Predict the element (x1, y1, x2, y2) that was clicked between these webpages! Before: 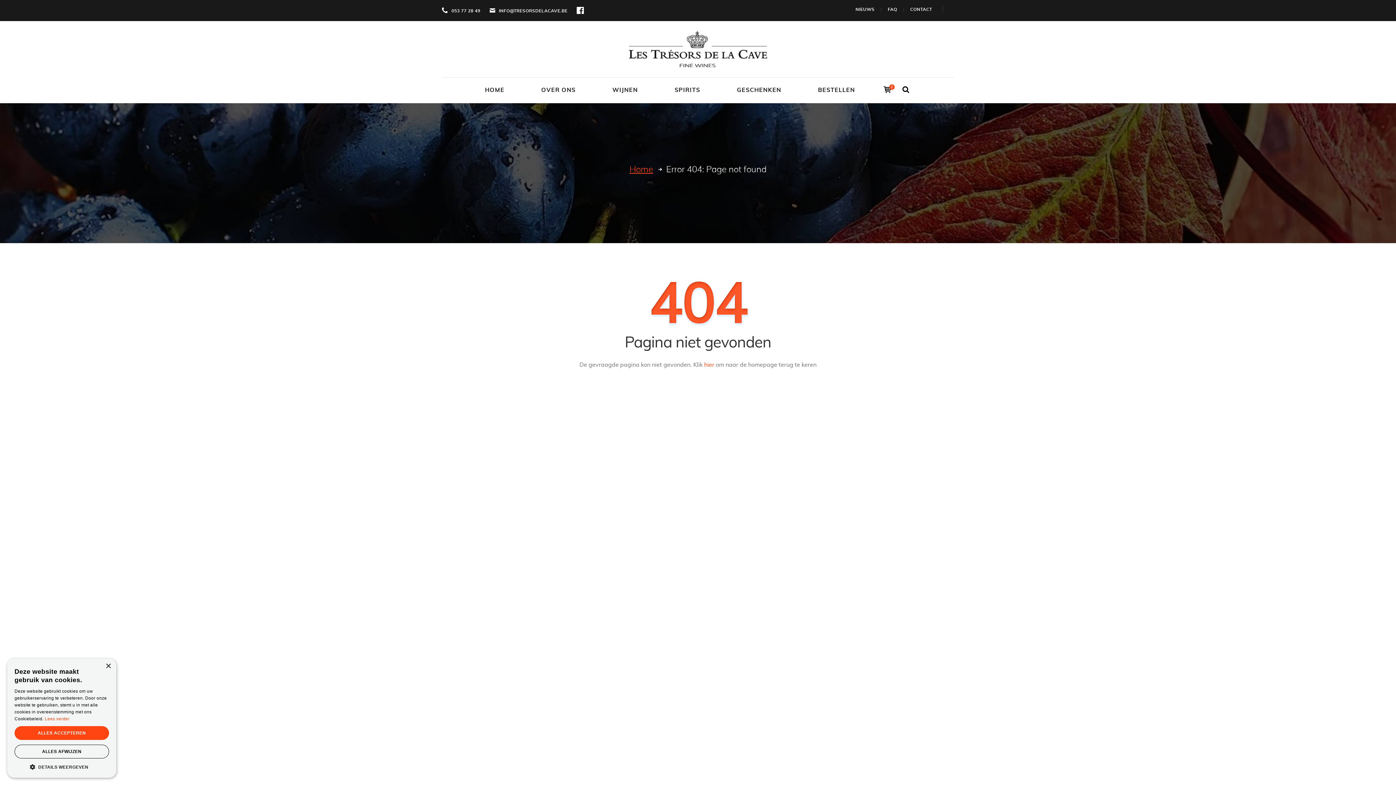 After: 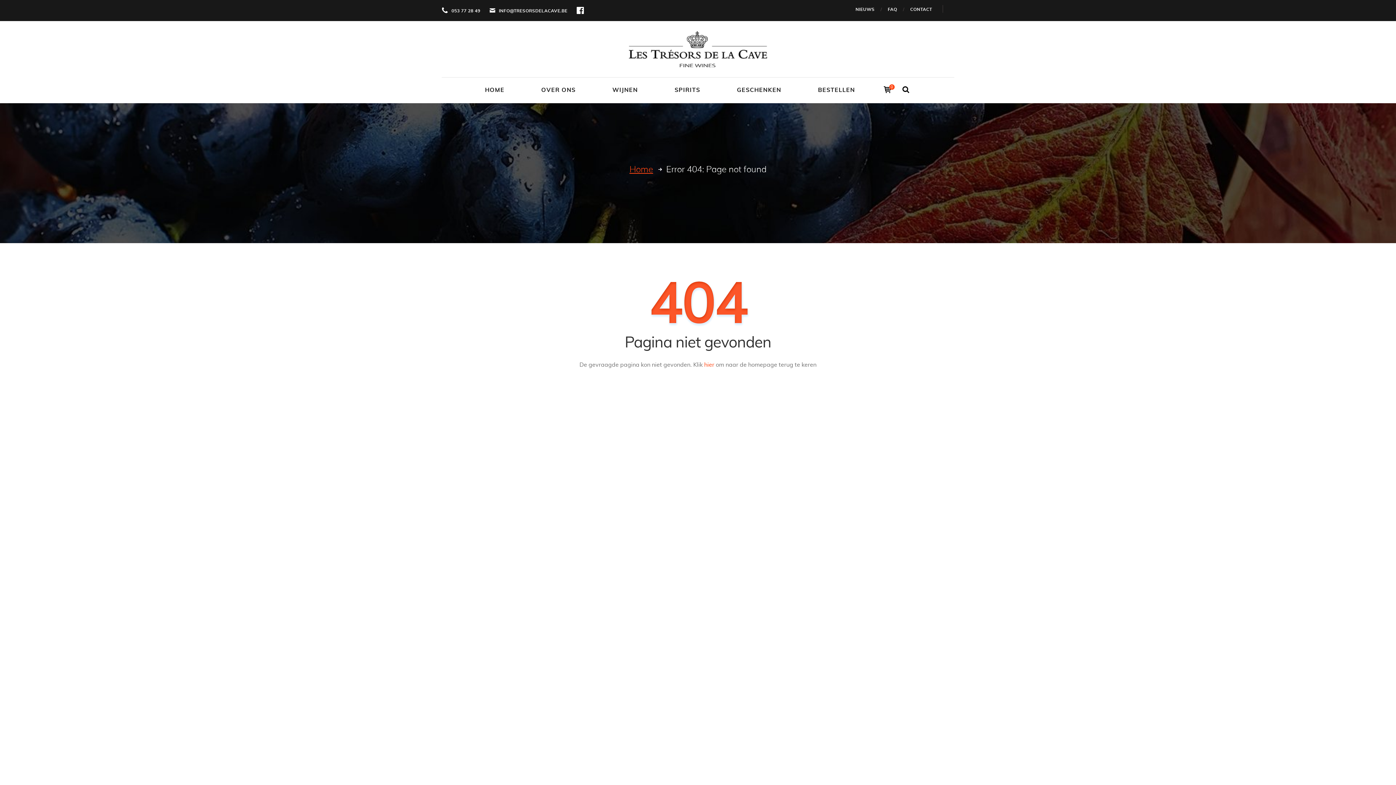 Action: bbox: (105, 664, 110, 669) label: Close